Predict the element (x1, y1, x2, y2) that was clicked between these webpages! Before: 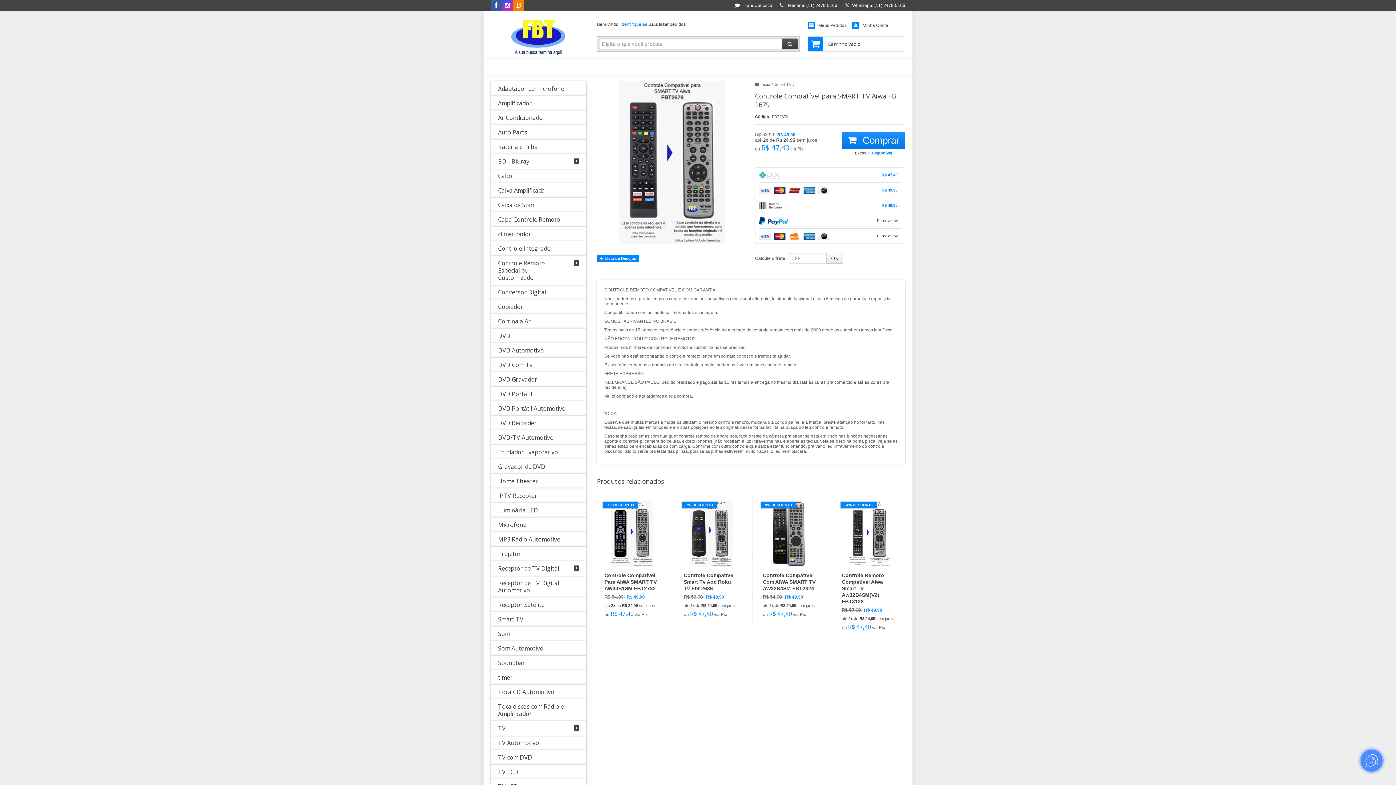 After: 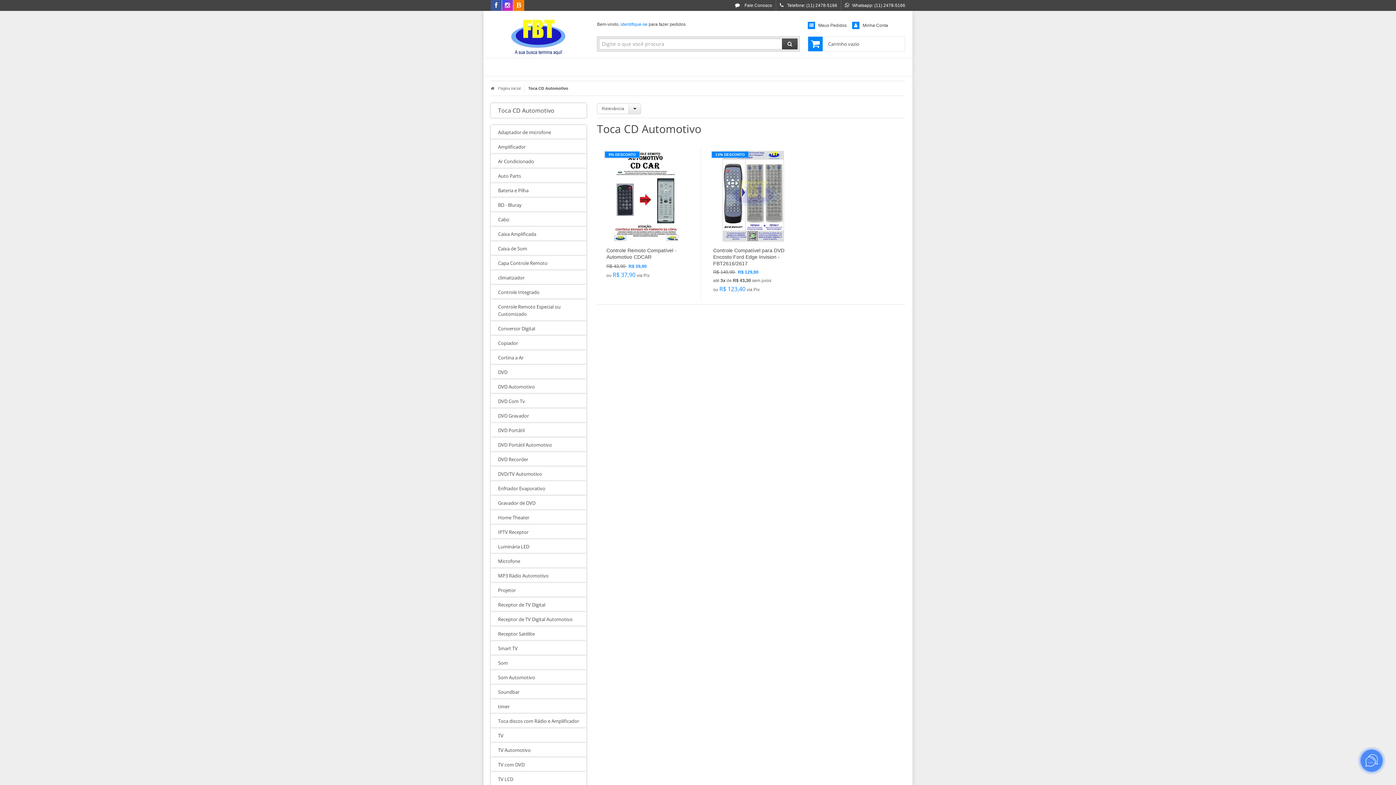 Action: label: Toca CD Automotivo bbox: (490, 685, 586, 699)